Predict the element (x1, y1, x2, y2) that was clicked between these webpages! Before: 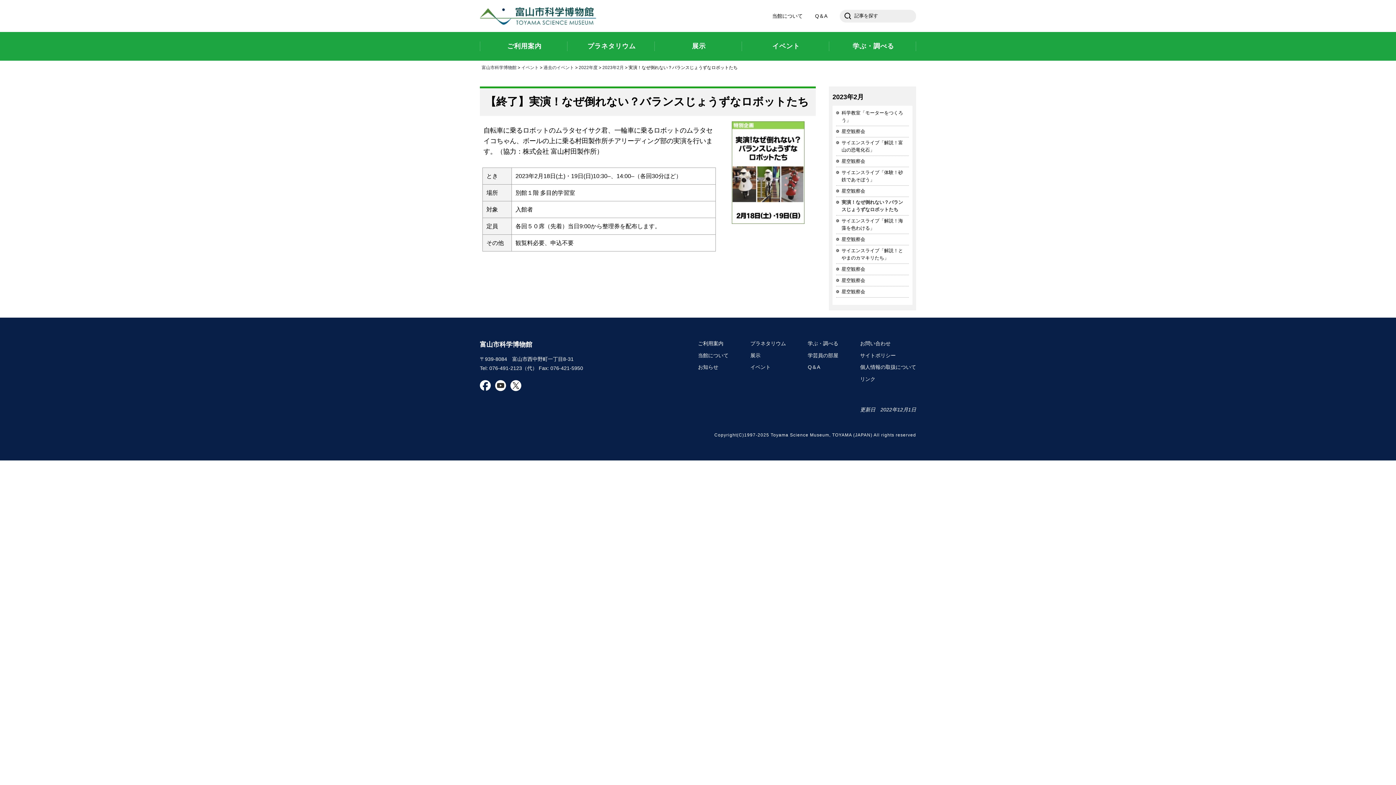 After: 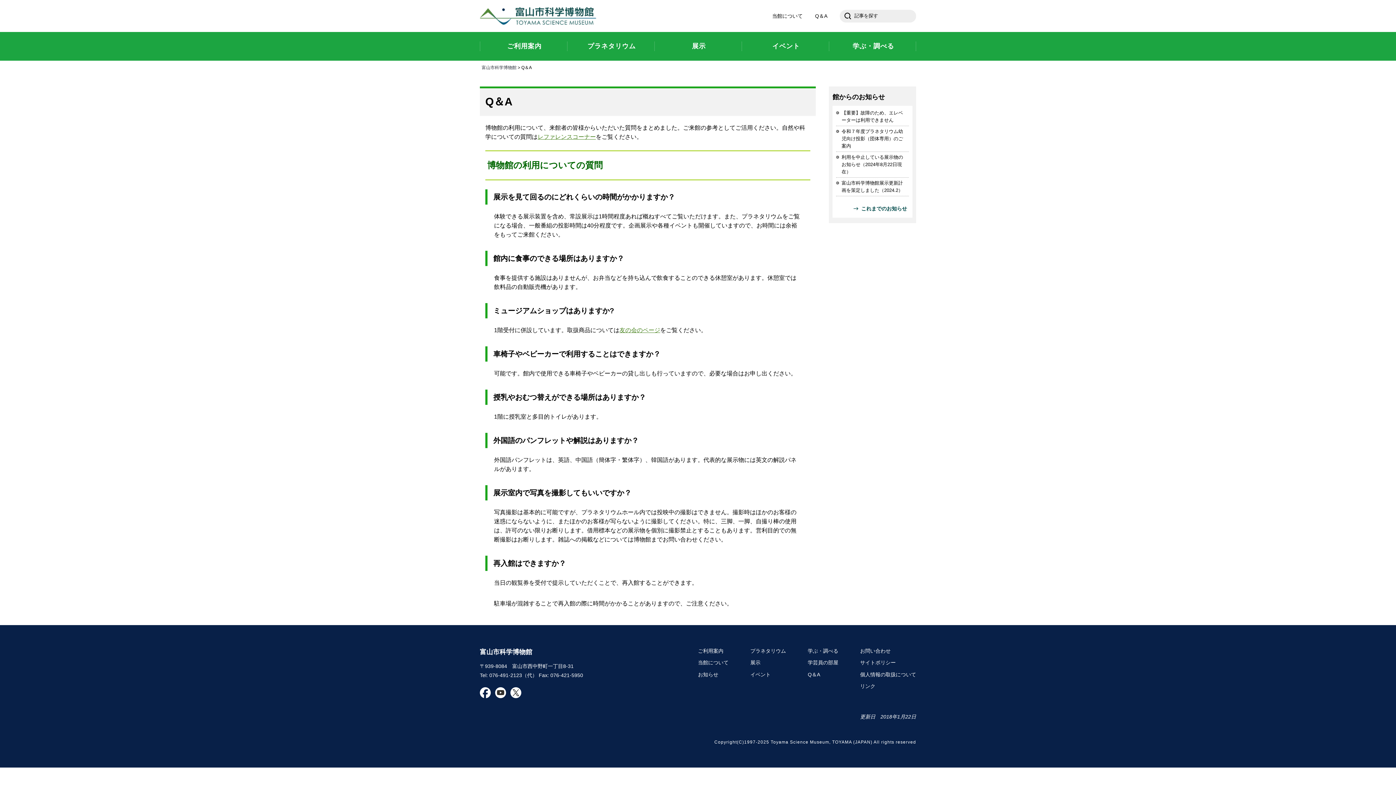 Action: label: Q＆A bbox: (808, 364, 820, 370)